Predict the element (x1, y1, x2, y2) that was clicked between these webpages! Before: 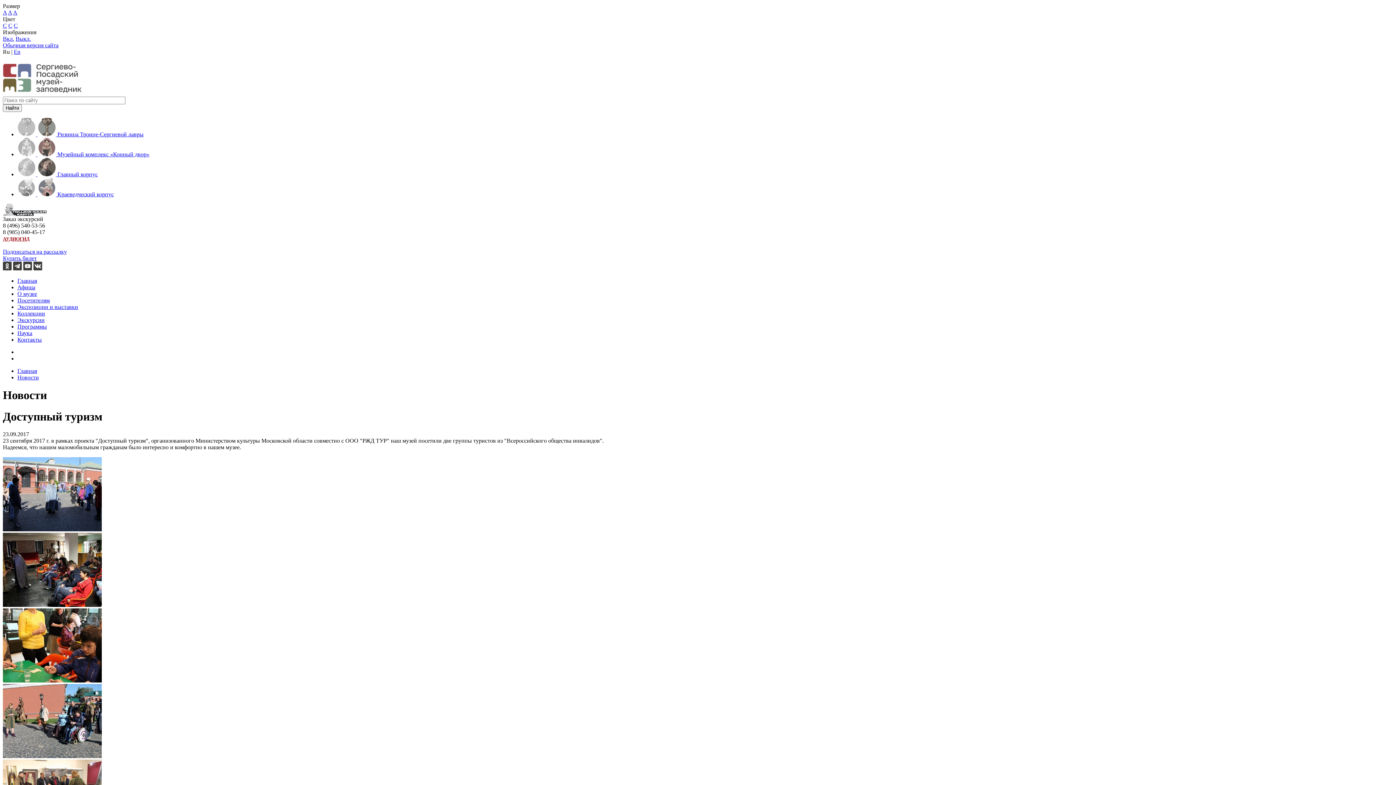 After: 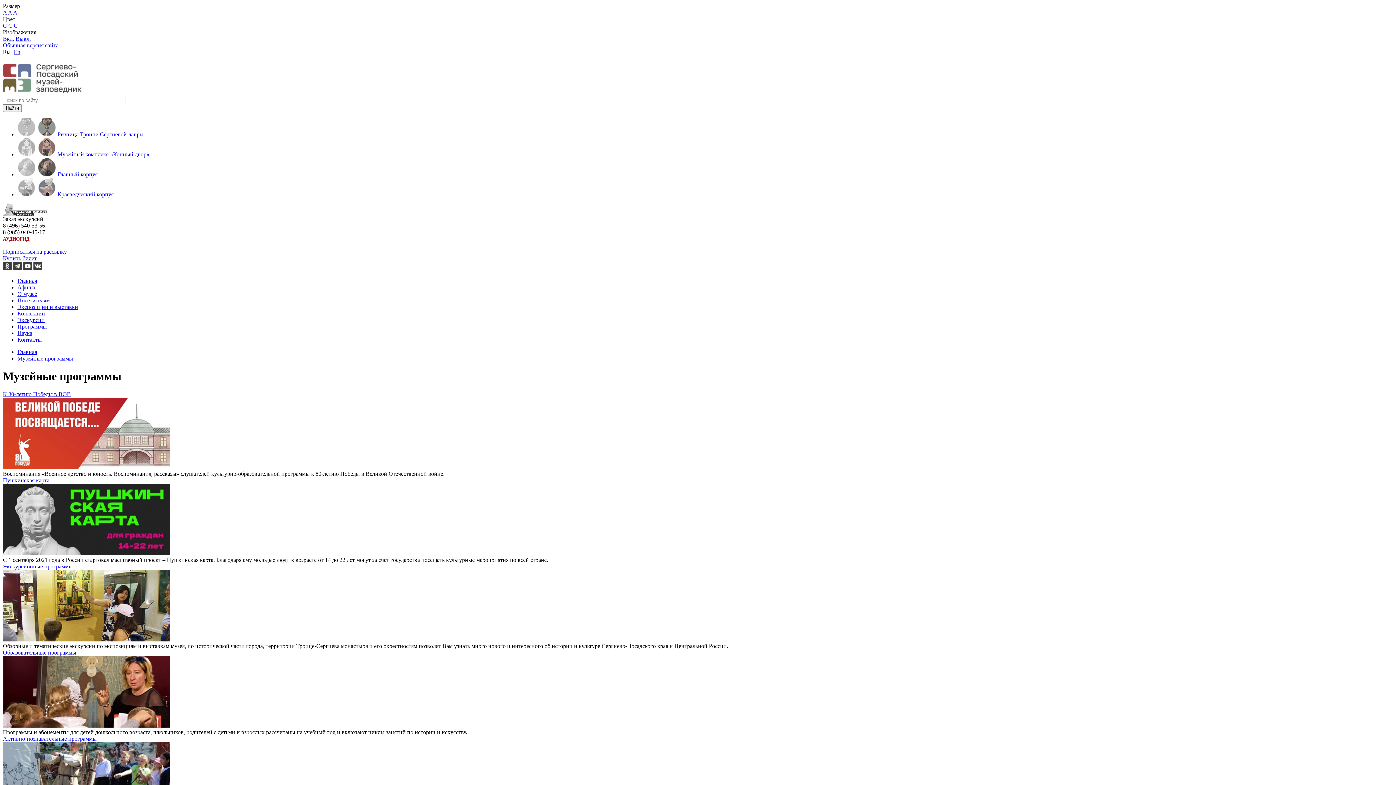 Action: bbox: (17, 323, 46, 329) label: Программы